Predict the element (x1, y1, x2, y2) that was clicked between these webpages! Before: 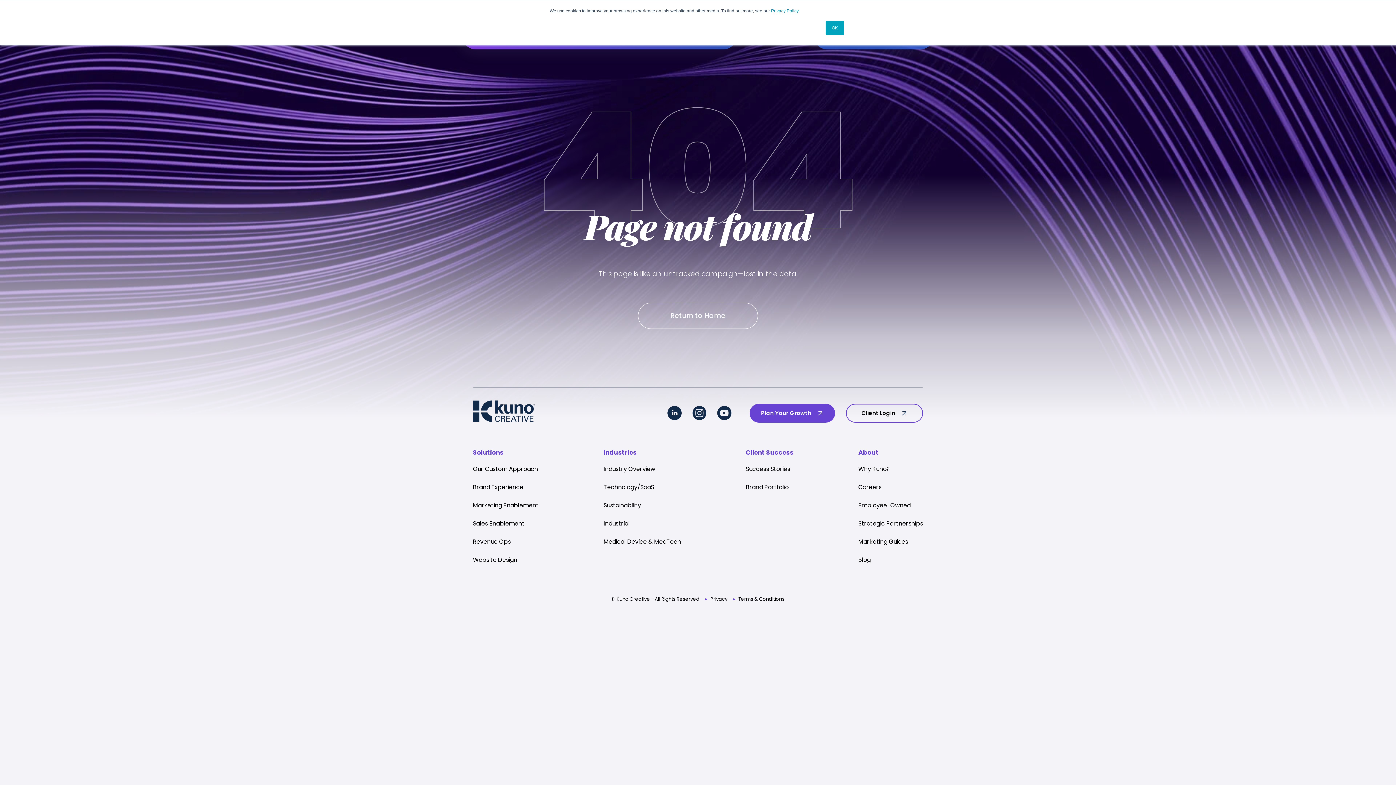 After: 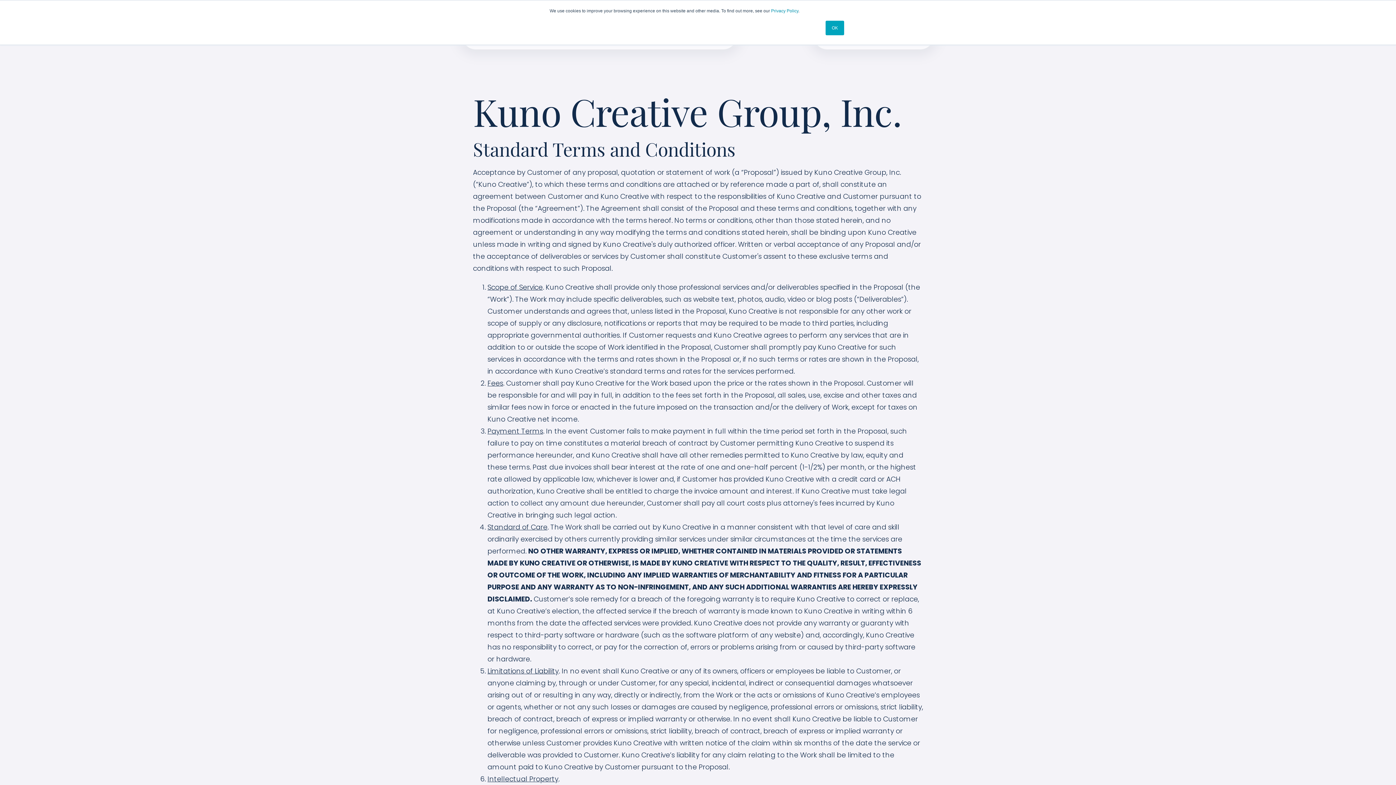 Action: label: Terms & Conditions bbox: (738, 596, 784, 602)